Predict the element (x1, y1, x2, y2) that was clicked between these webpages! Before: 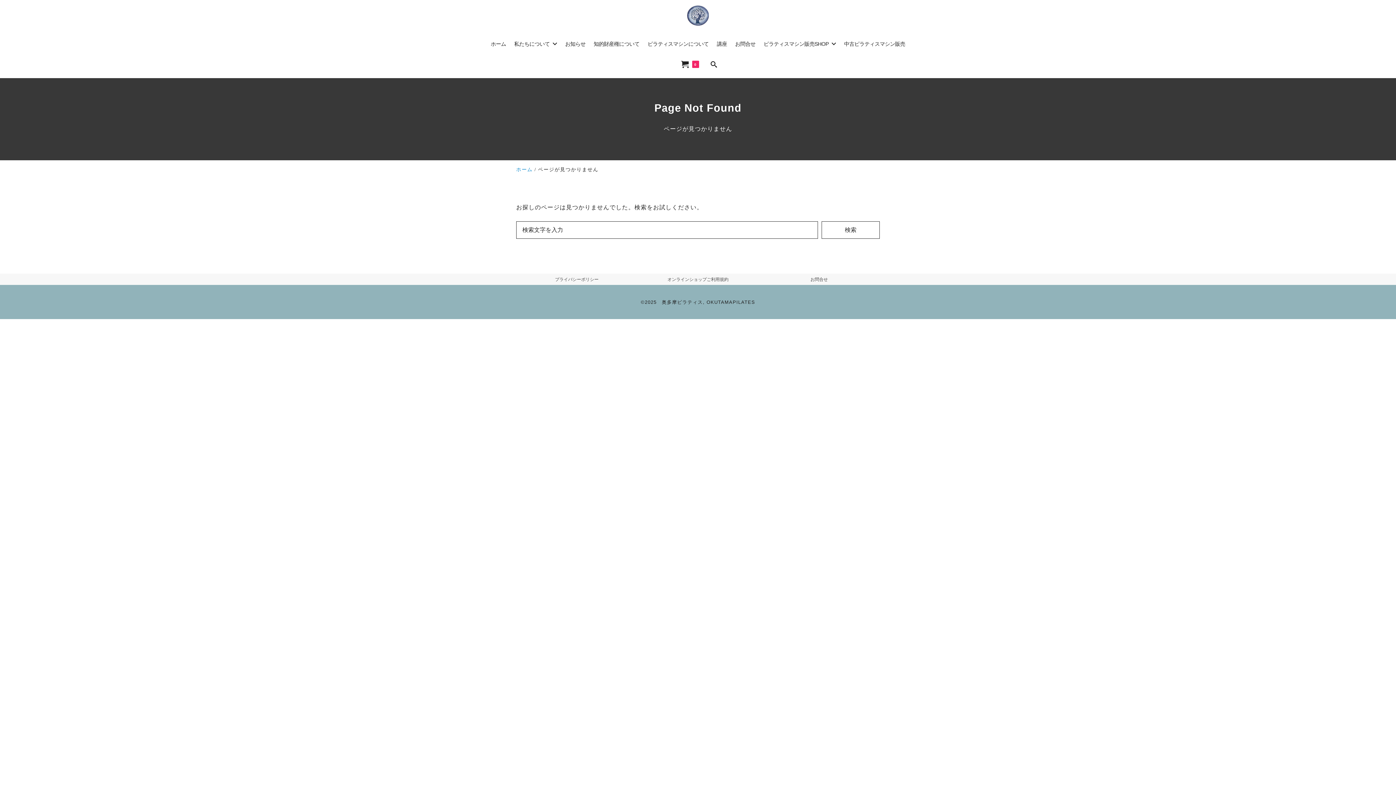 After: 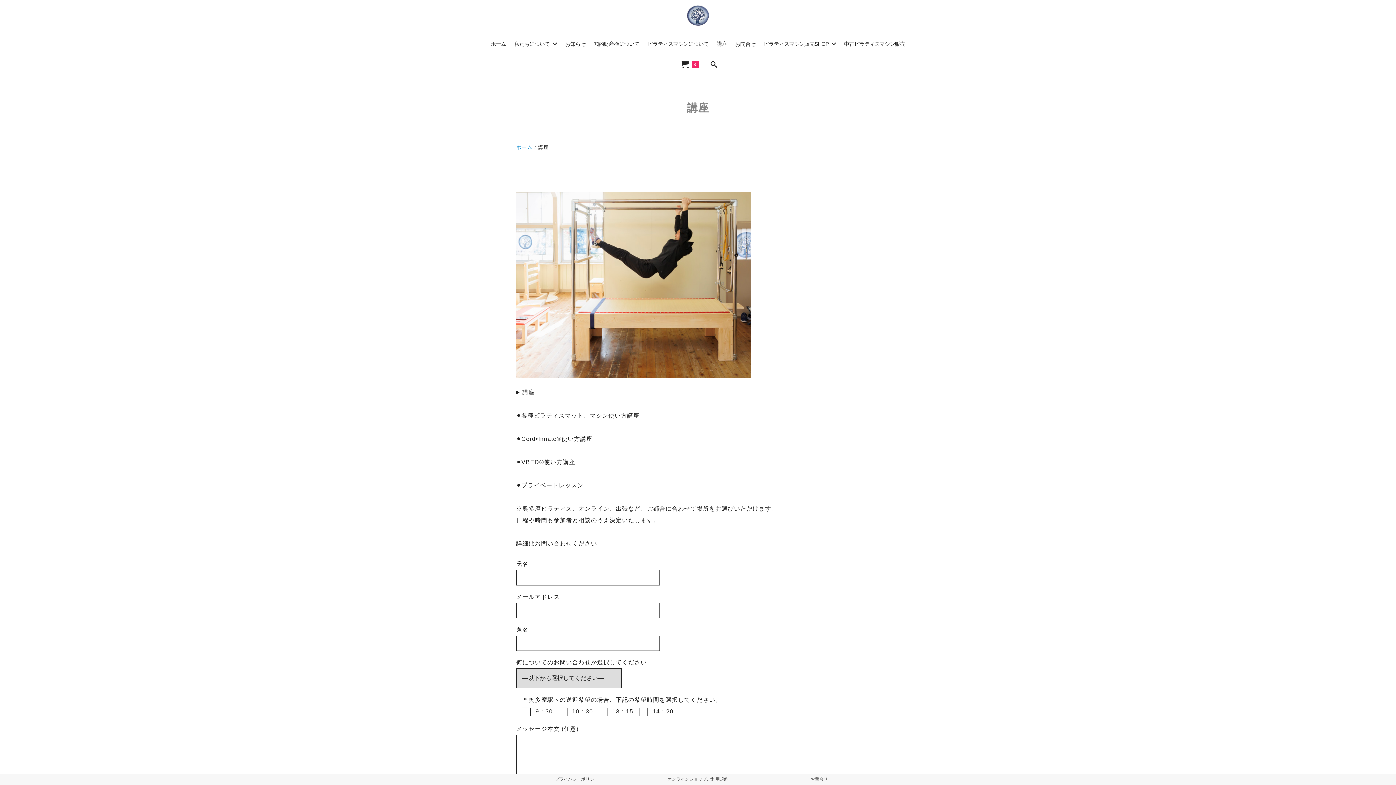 Action: label: 講座 bbox: (712, 31, 731, 56)